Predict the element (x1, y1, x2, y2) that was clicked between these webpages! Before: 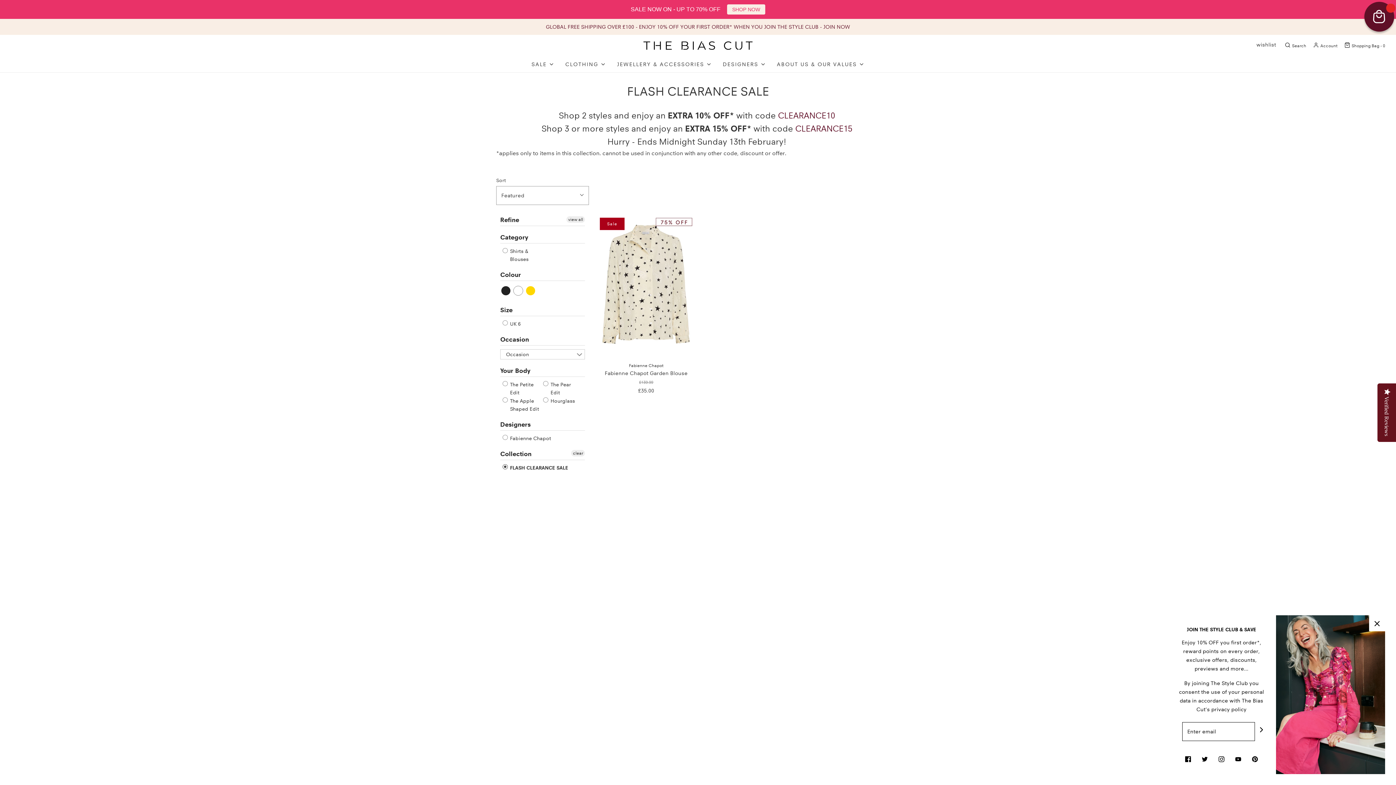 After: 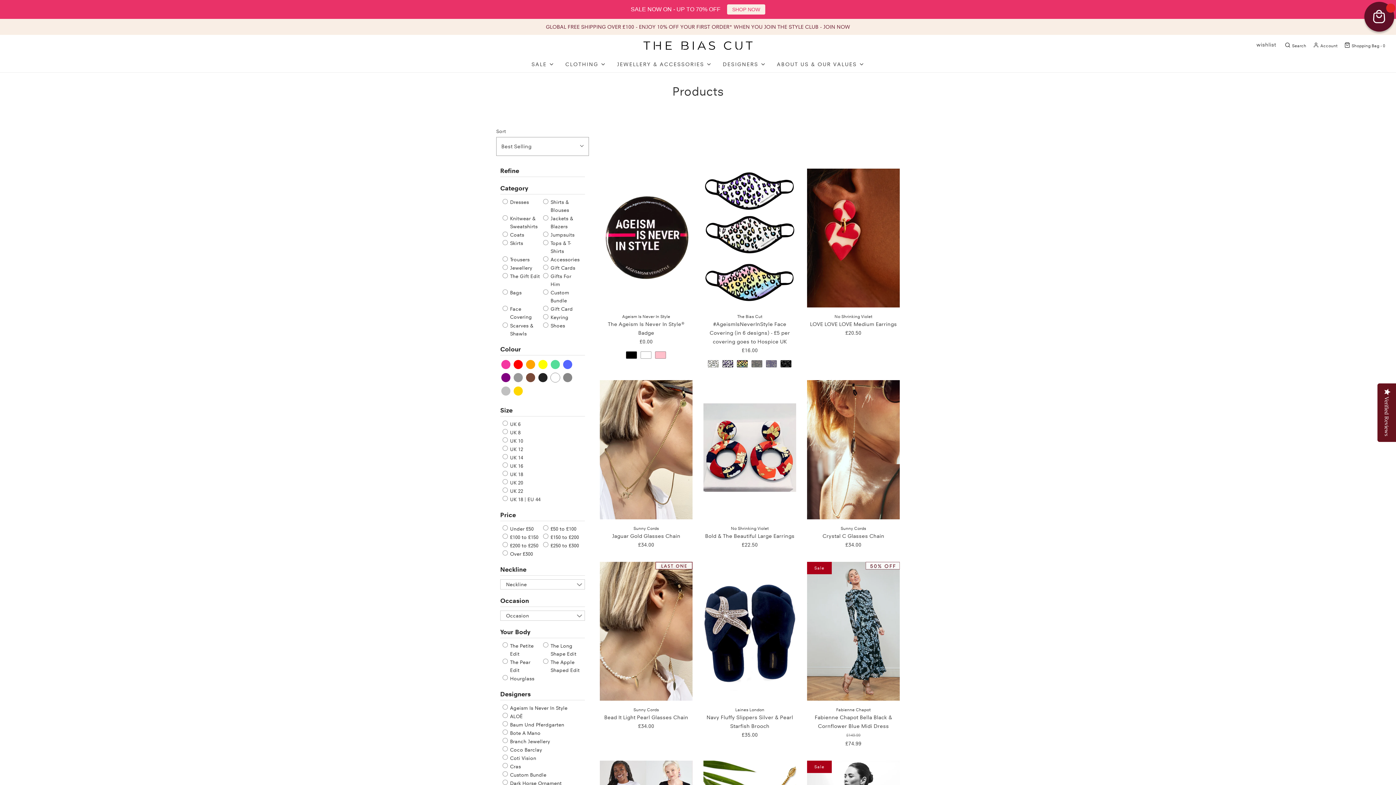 Action: bbox: (566, 216, 585, 222) label: view all